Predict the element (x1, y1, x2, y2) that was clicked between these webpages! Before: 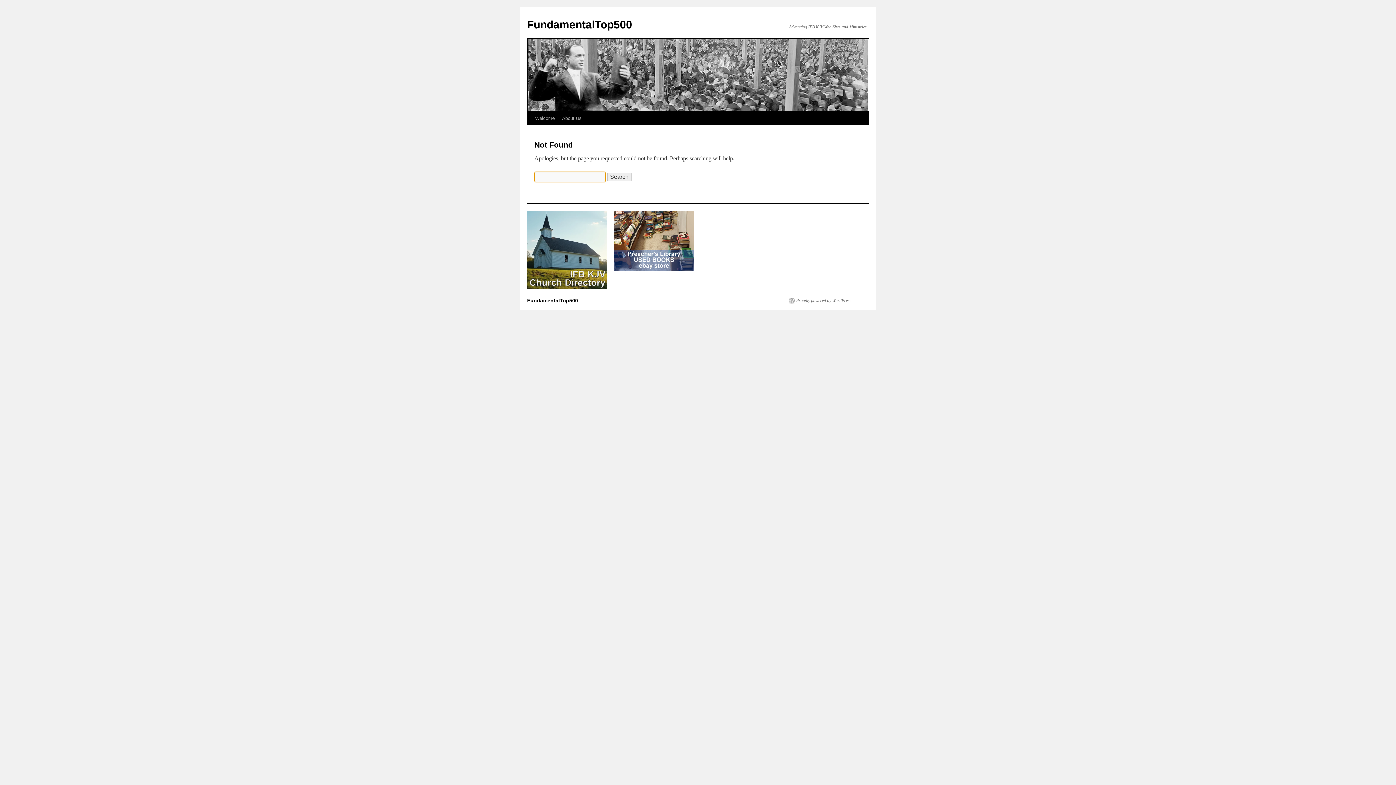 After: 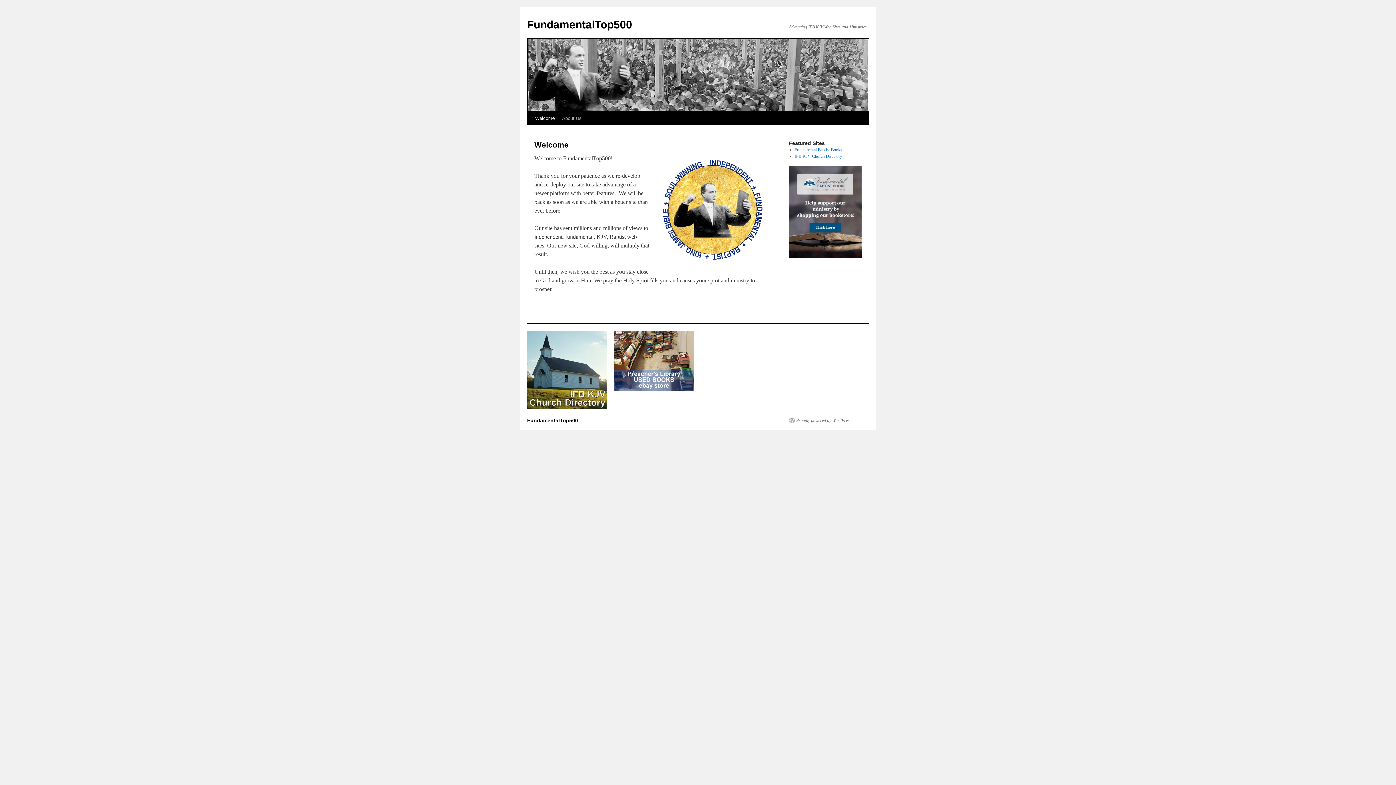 Action: label: FundamentalTop500 bbox: (527, 297, 578, 303)